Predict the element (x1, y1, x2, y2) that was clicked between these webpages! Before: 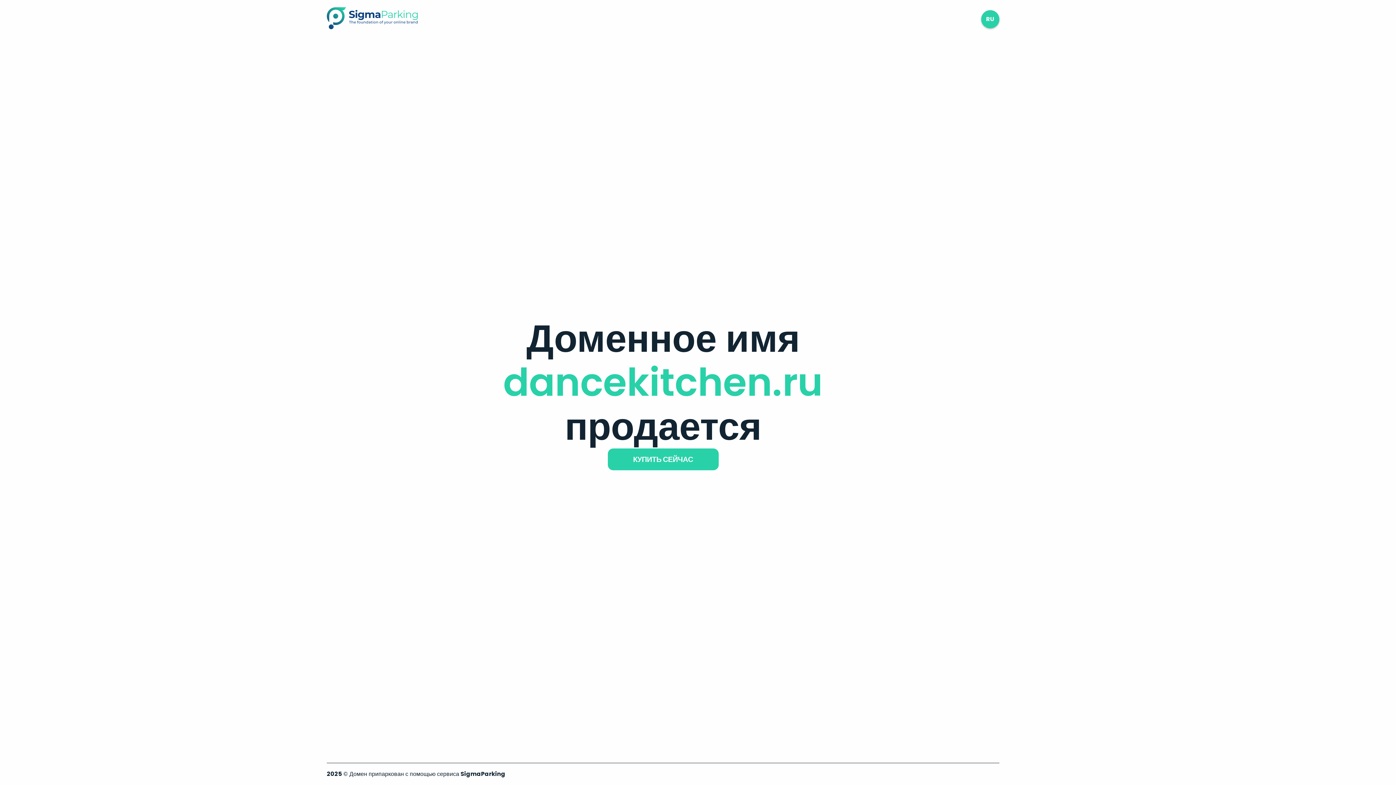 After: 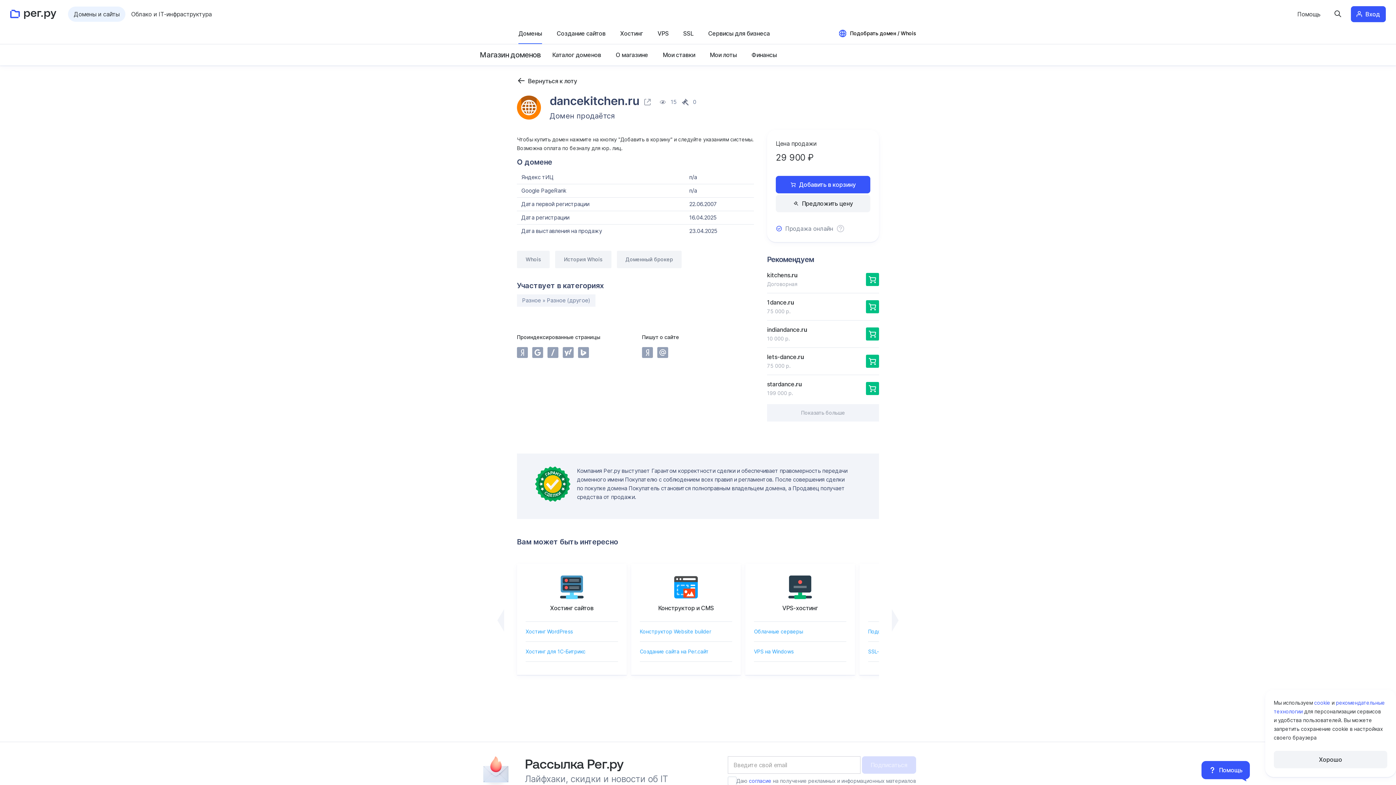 Action: label: КУПИТЬ СЕЙЧАС bbox: (607, 448, 718, 470)